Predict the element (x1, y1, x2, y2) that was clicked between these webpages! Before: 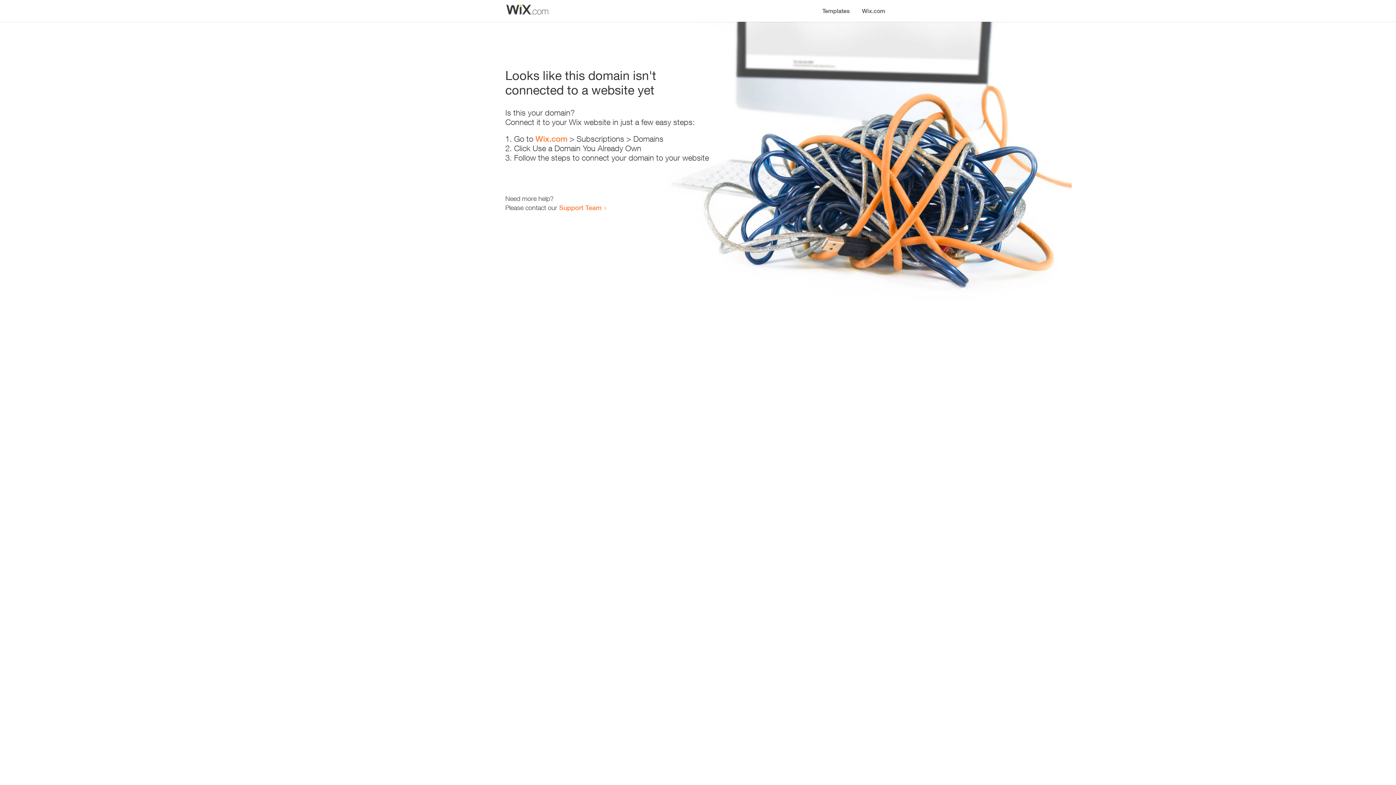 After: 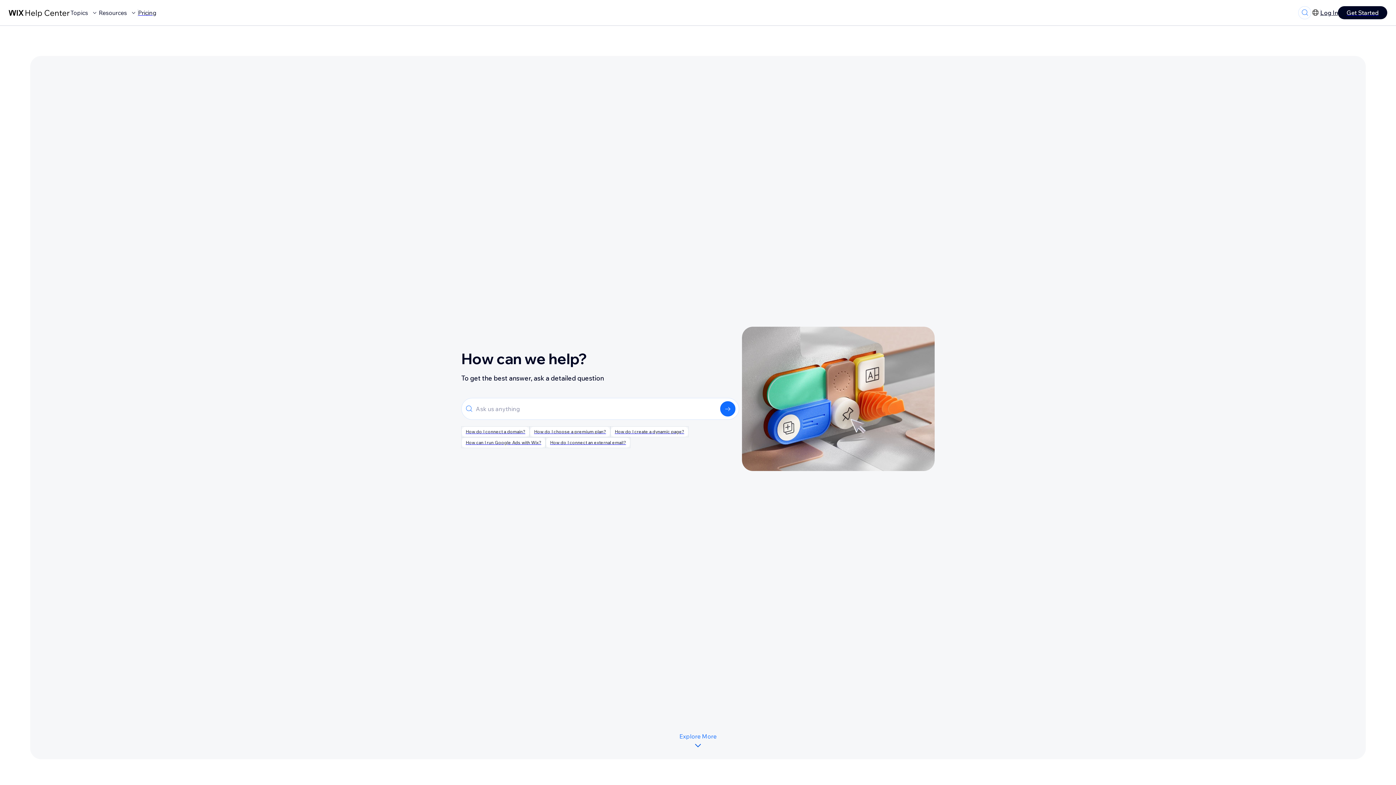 Action: label: Support Team bbox: (559, 203, 601, 211)